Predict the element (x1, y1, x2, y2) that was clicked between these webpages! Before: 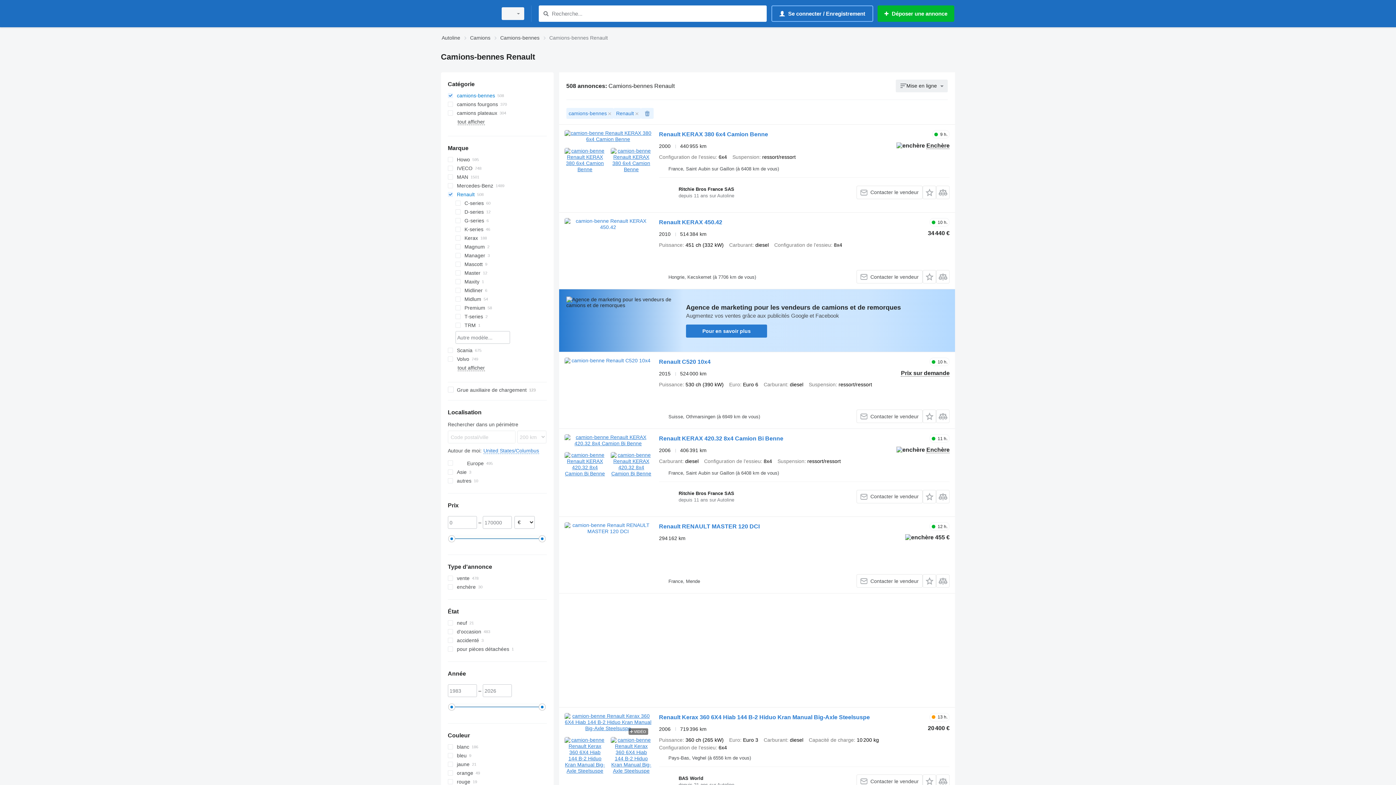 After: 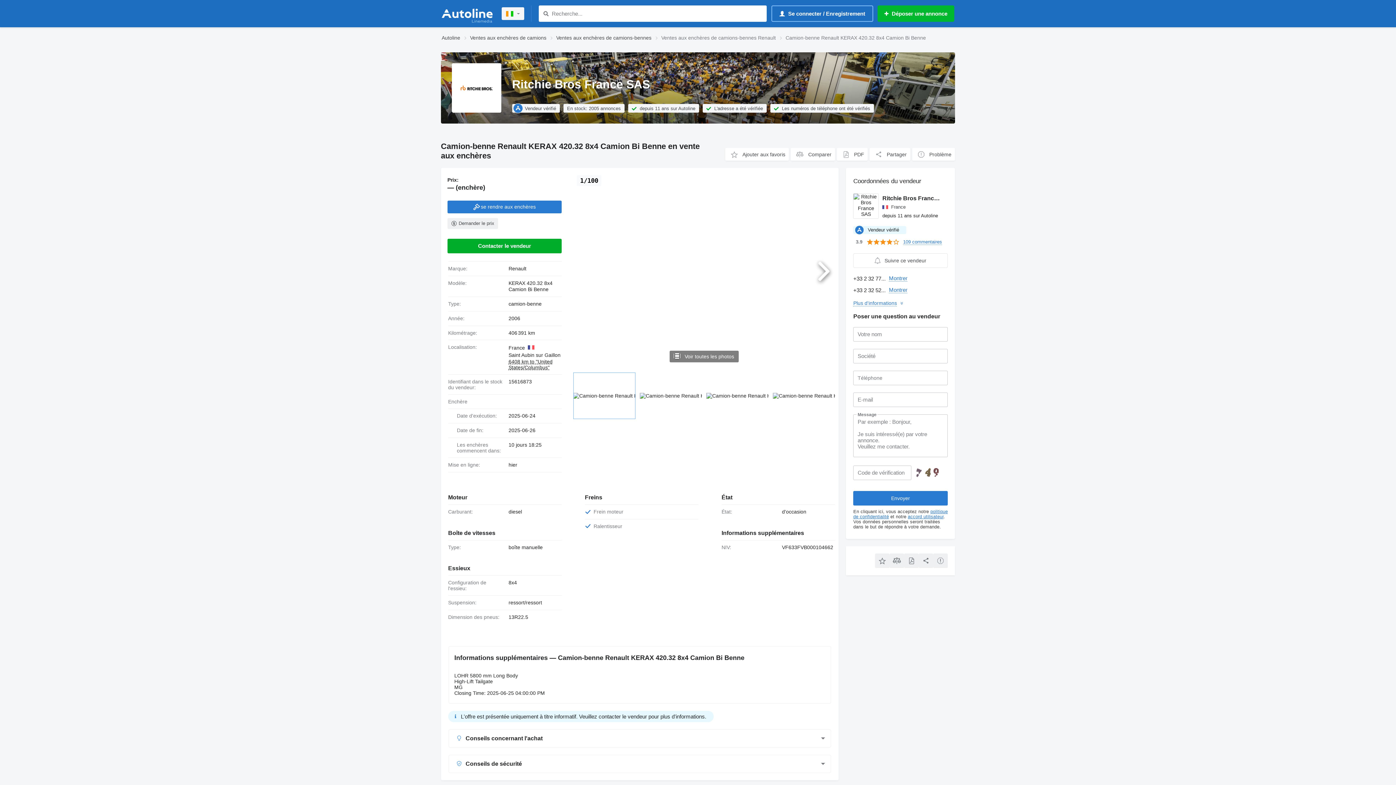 Action: bbox: (564, 434, 651, 477)